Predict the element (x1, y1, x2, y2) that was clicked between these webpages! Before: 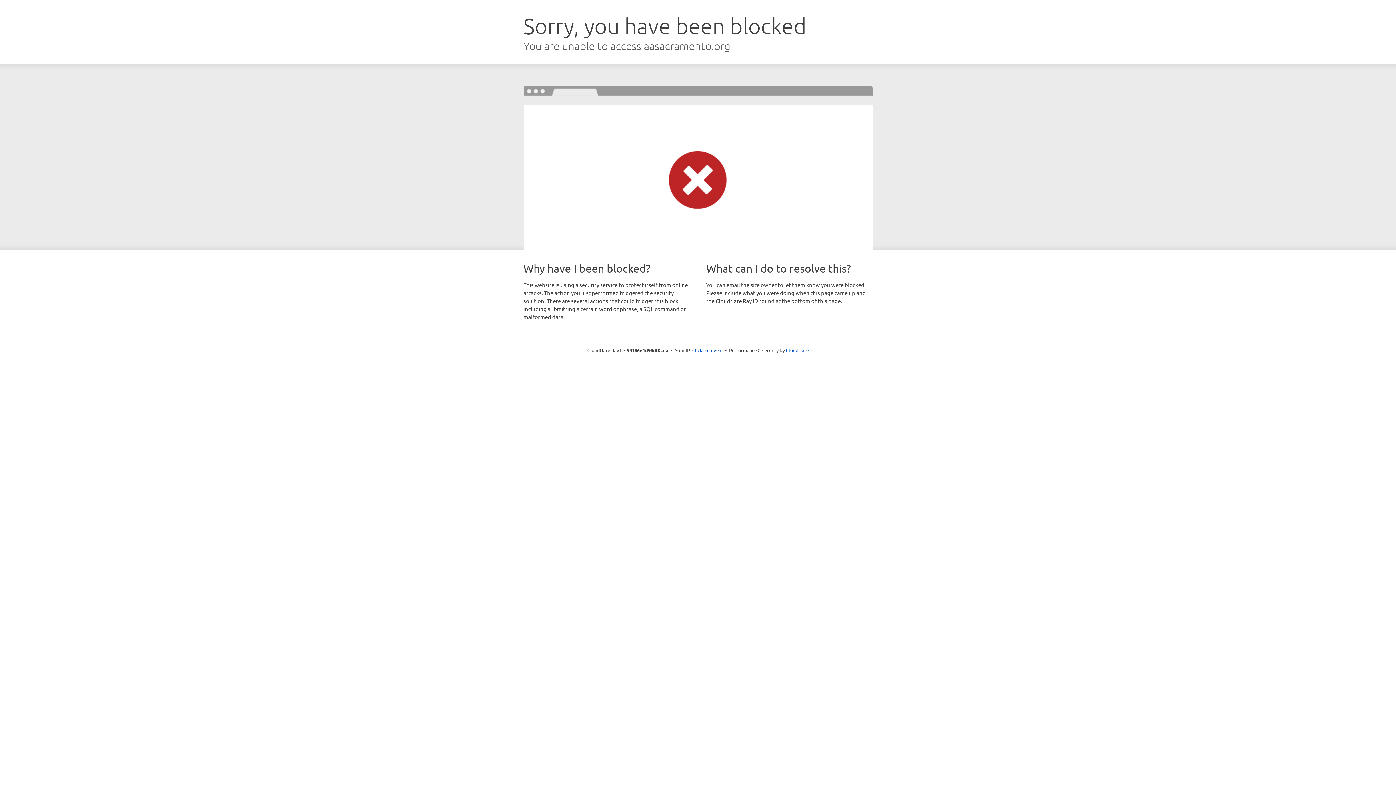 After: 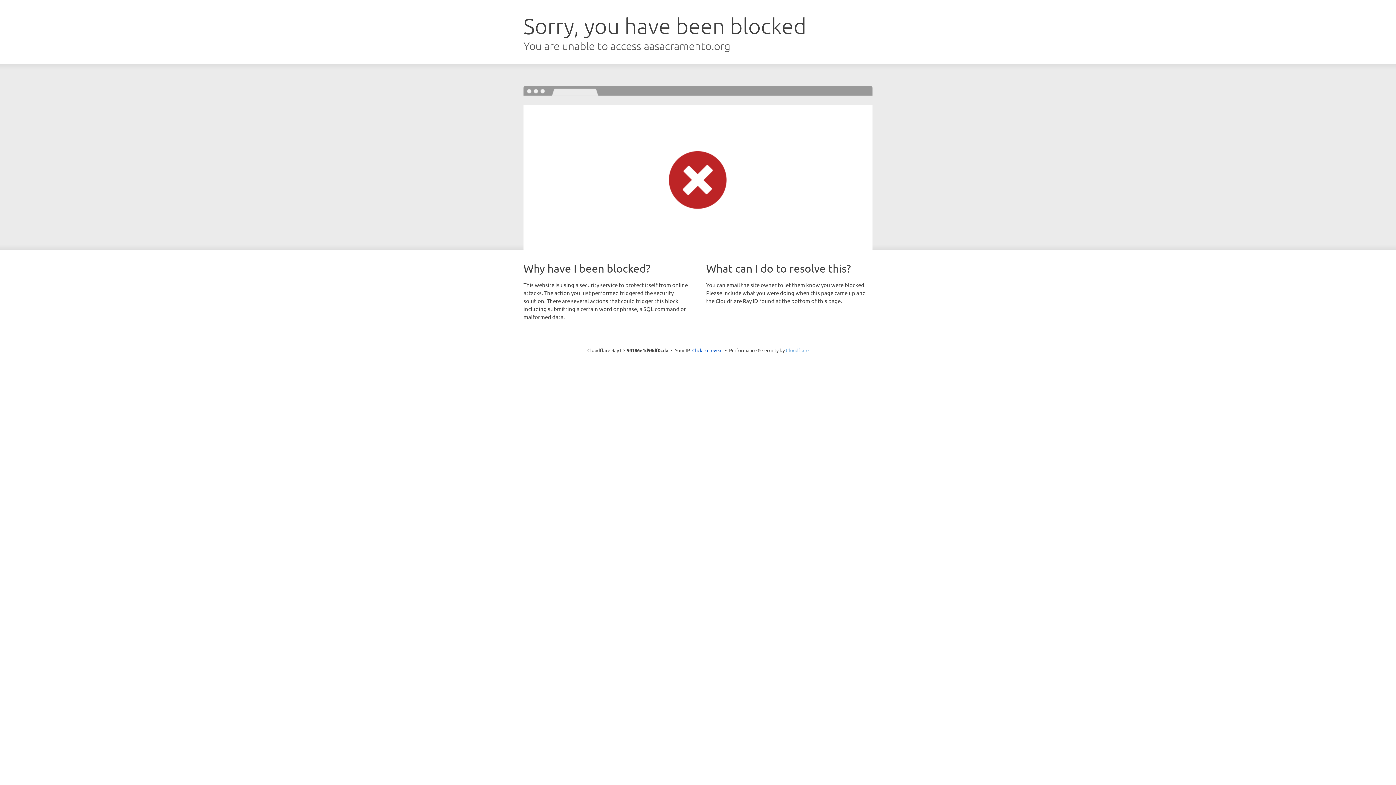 Action: label: Cloudflare bbox: (786, 347, 808, 353)